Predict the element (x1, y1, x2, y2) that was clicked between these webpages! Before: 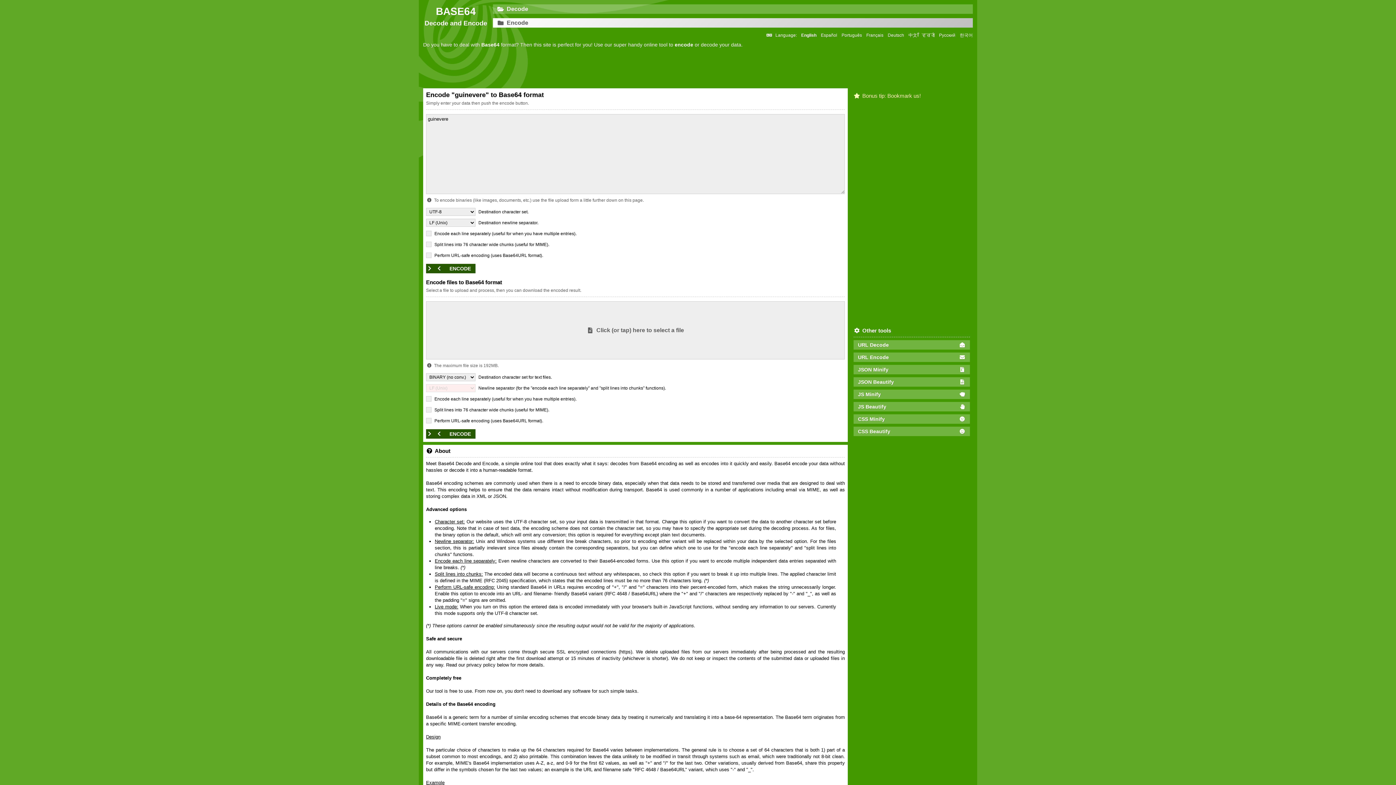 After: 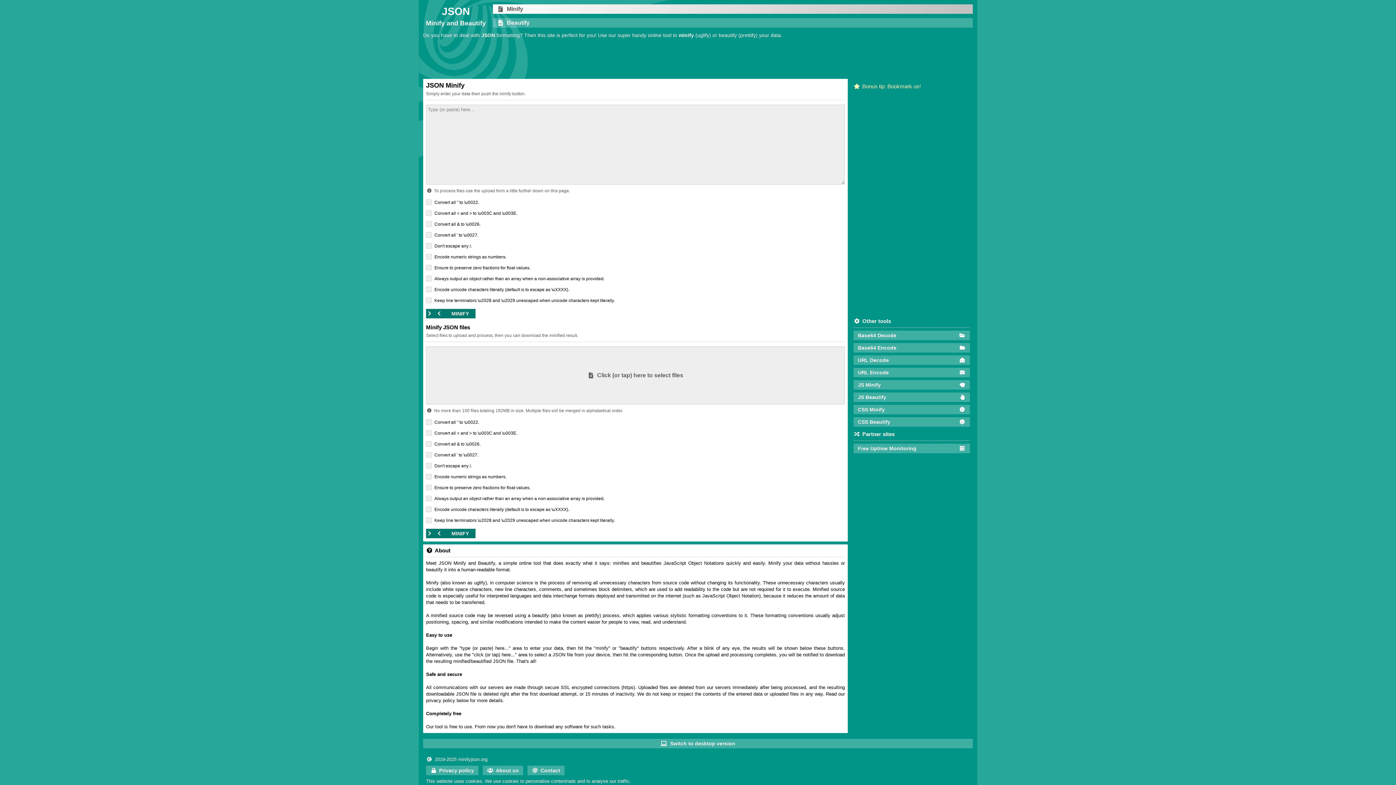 Action: bbox: (853, 365, 970, 374) label: JSON Minify